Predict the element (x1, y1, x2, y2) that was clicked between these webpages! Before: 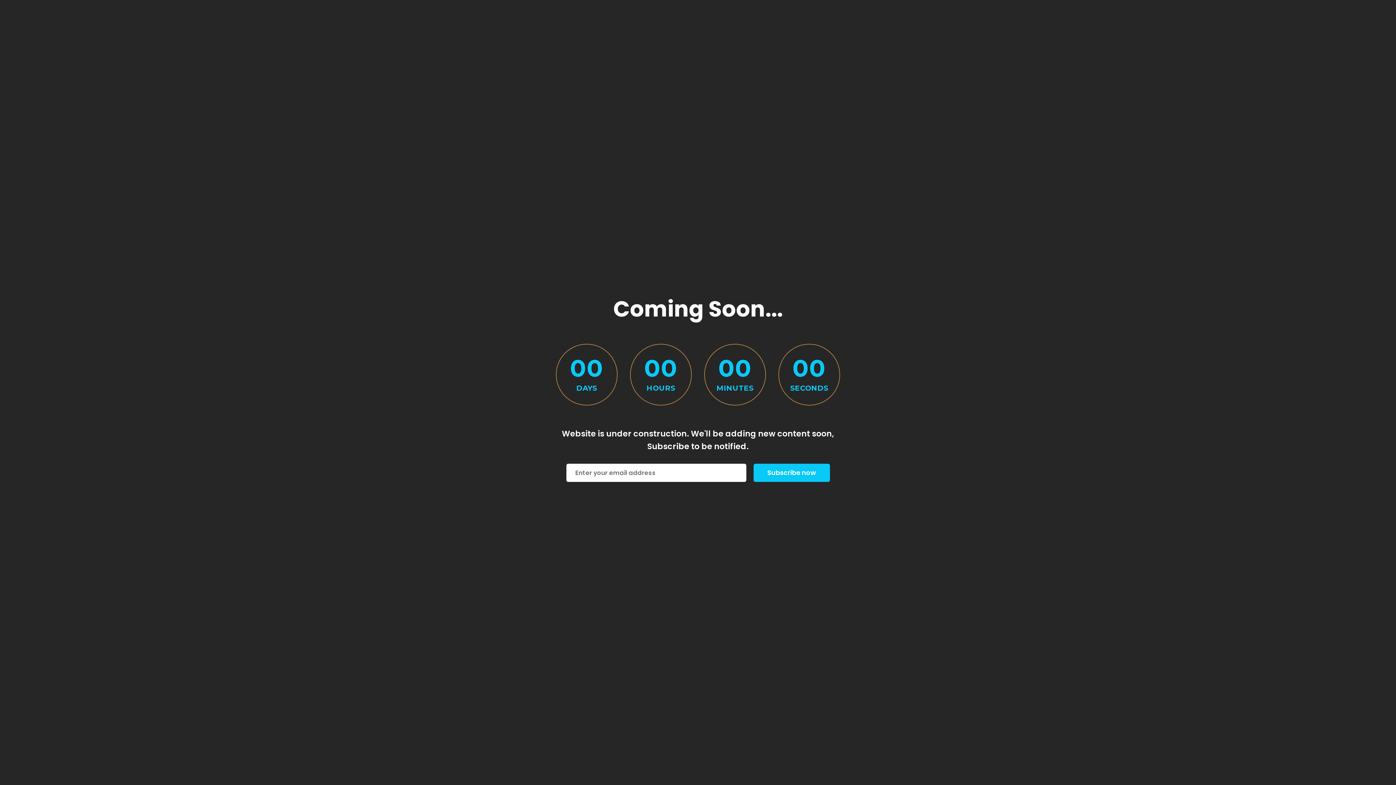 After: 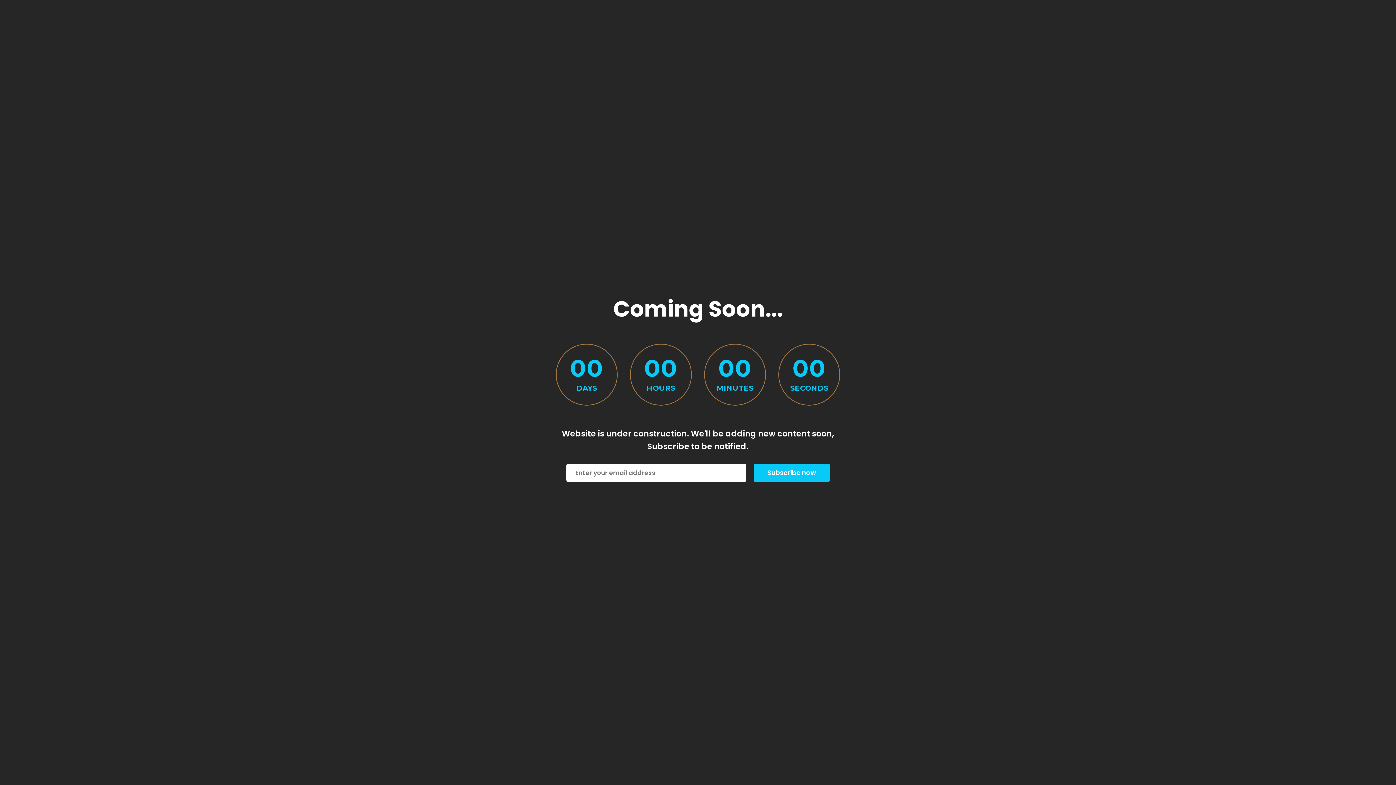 Action: label: Subscribe now bbox: (753, 464, 830, 482)